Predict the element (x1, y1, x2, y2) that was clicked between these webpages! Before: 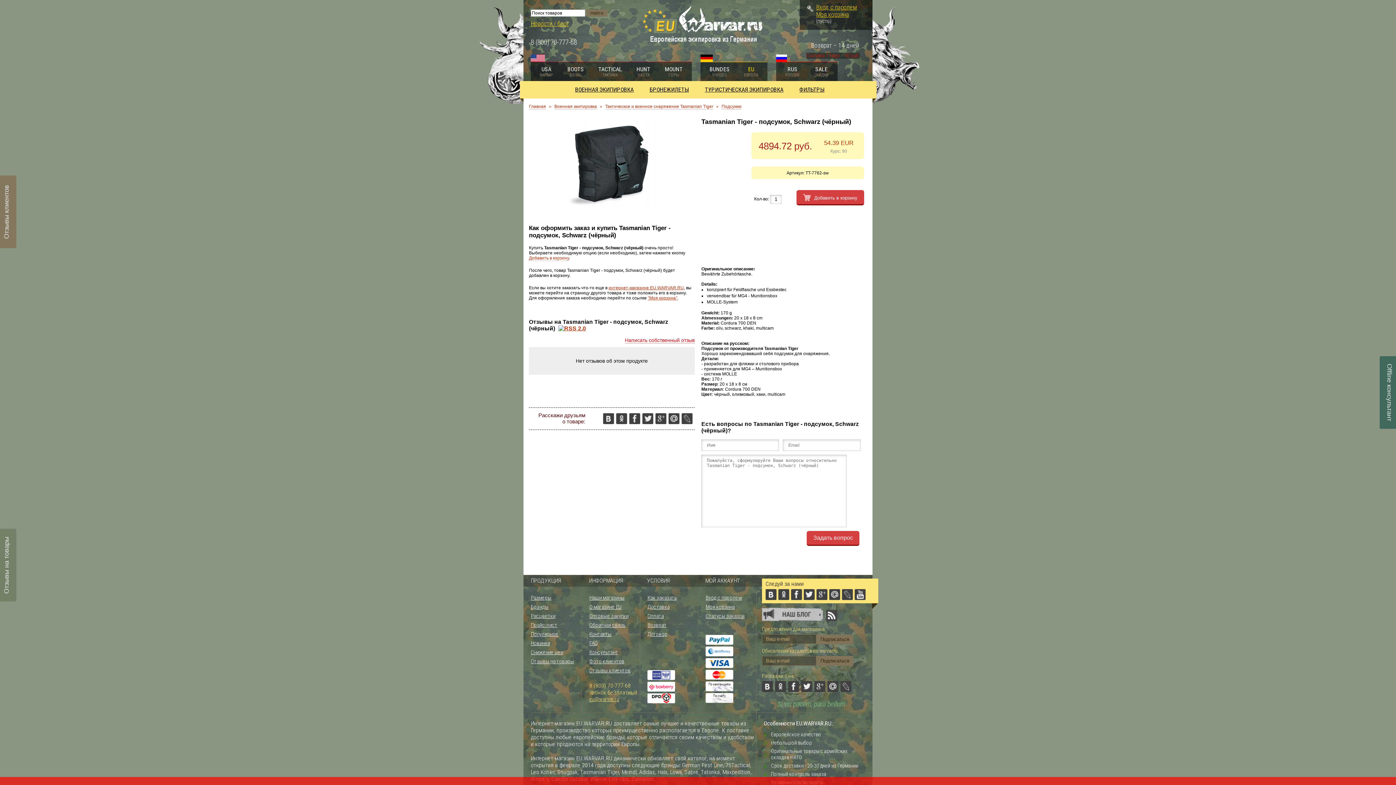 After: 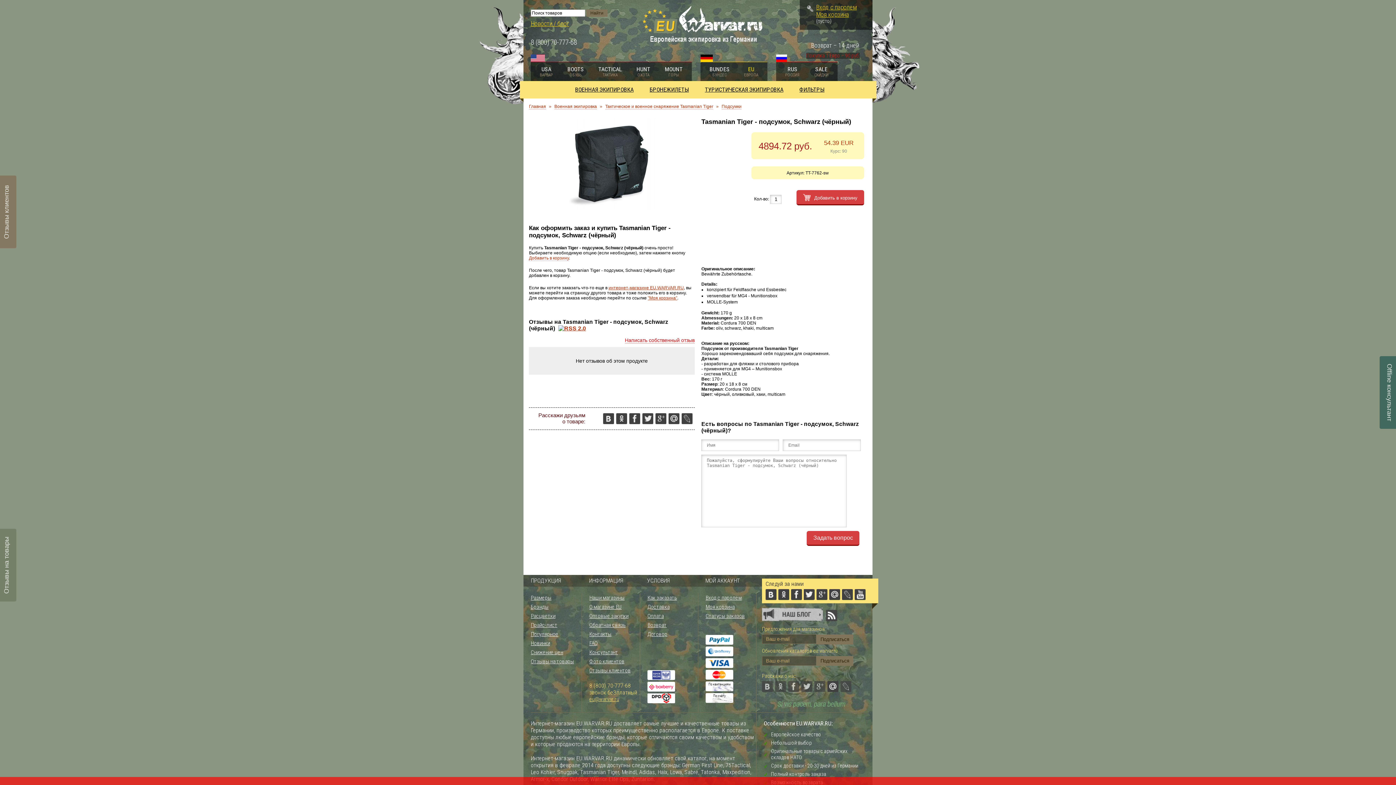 Action: bbox: (827, 681, 838, 692)